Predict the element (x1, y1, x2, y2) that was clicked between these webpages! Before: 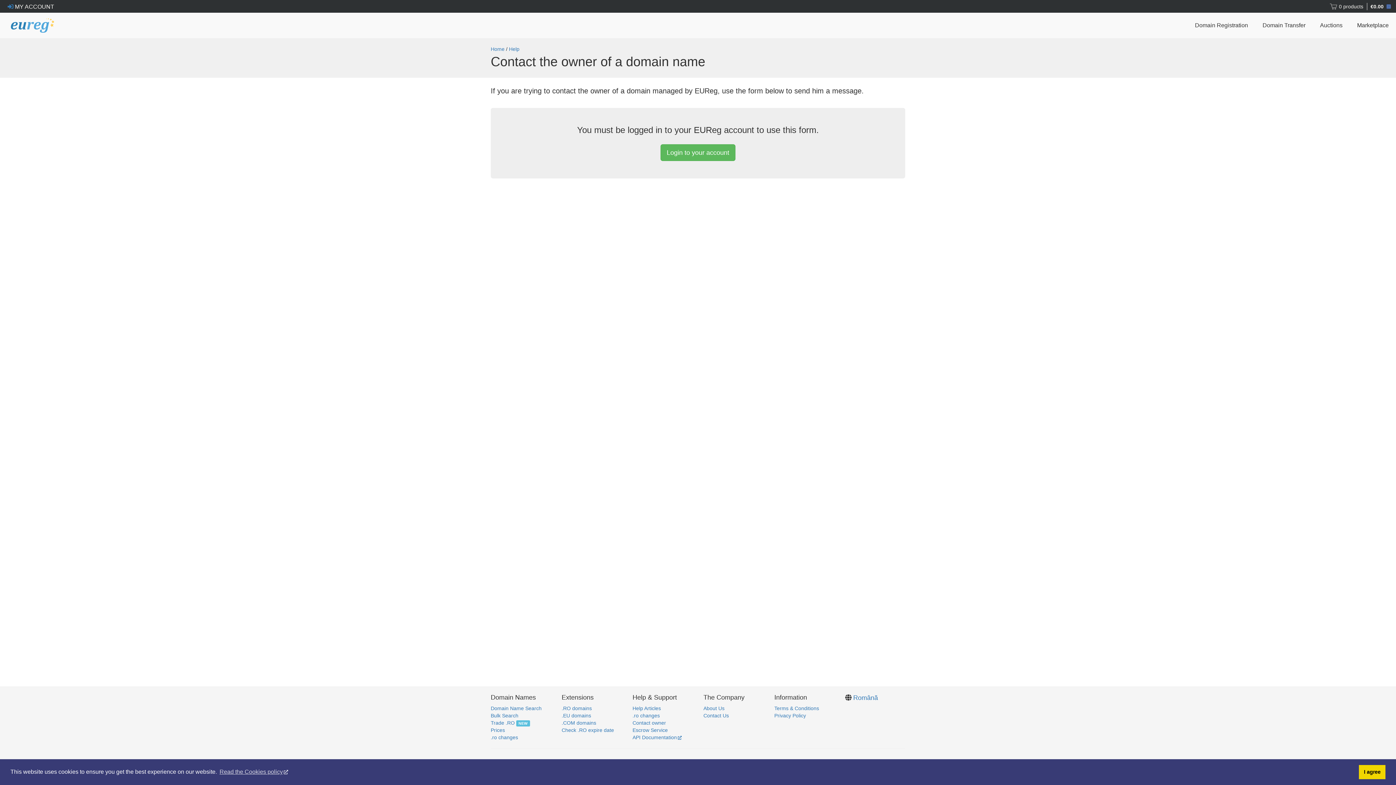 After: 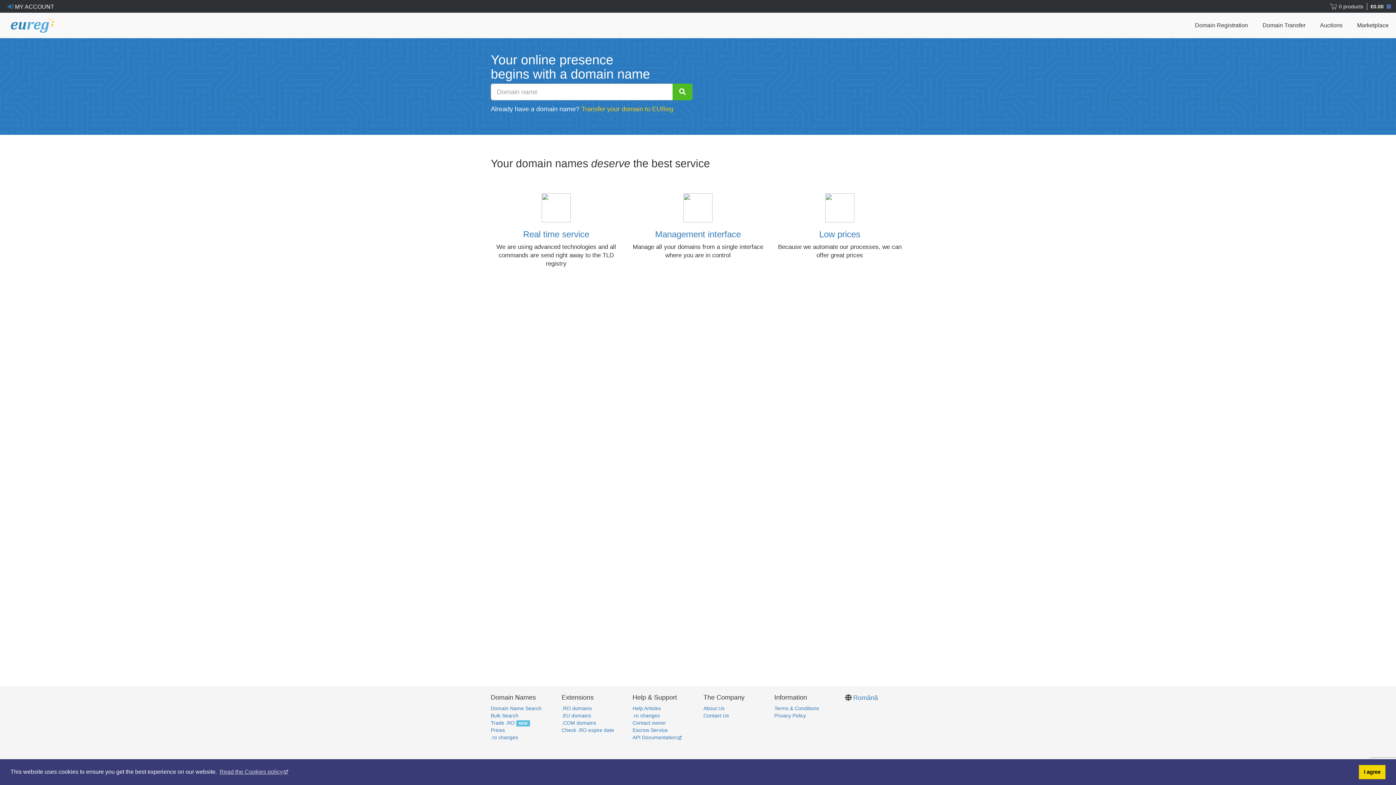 Action: bbox: (490, 46, 504, 52) label: Home